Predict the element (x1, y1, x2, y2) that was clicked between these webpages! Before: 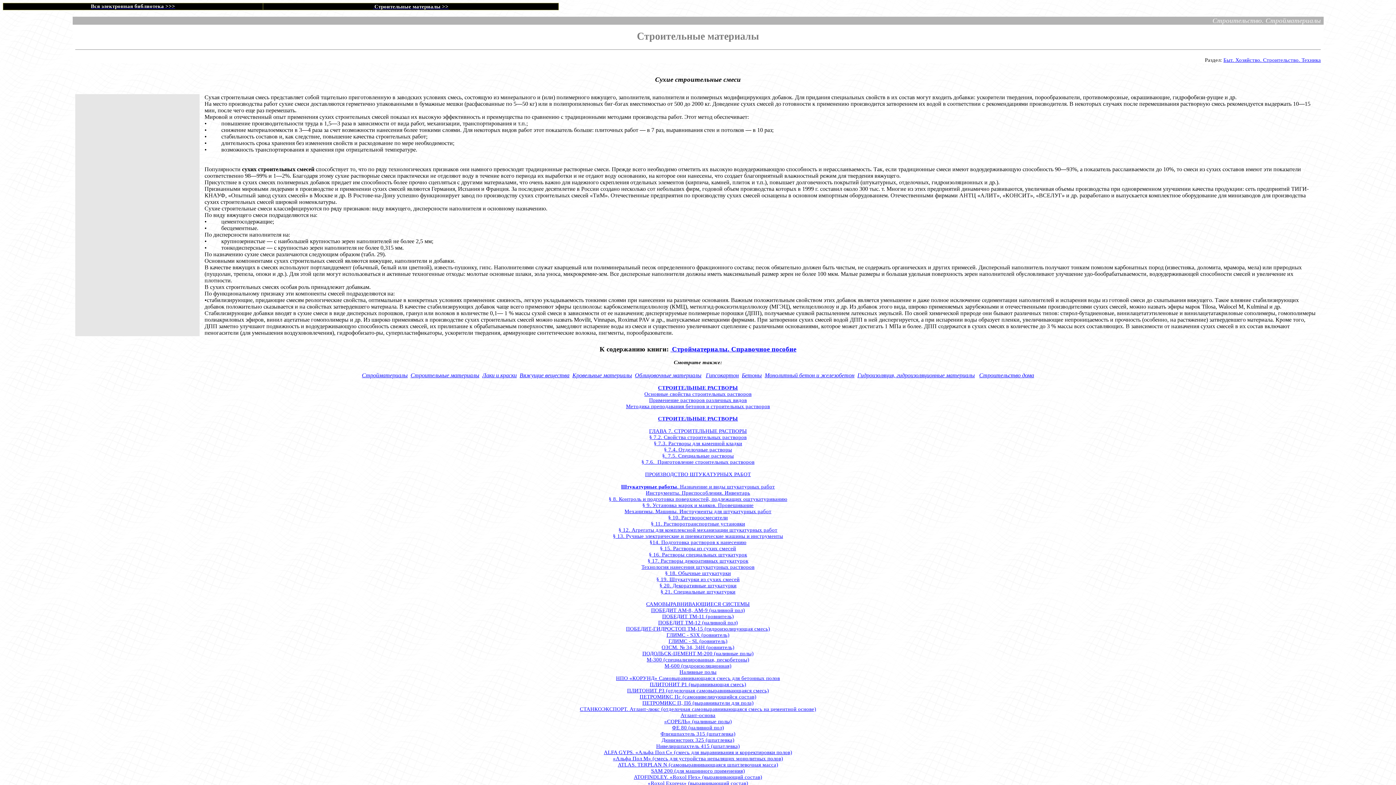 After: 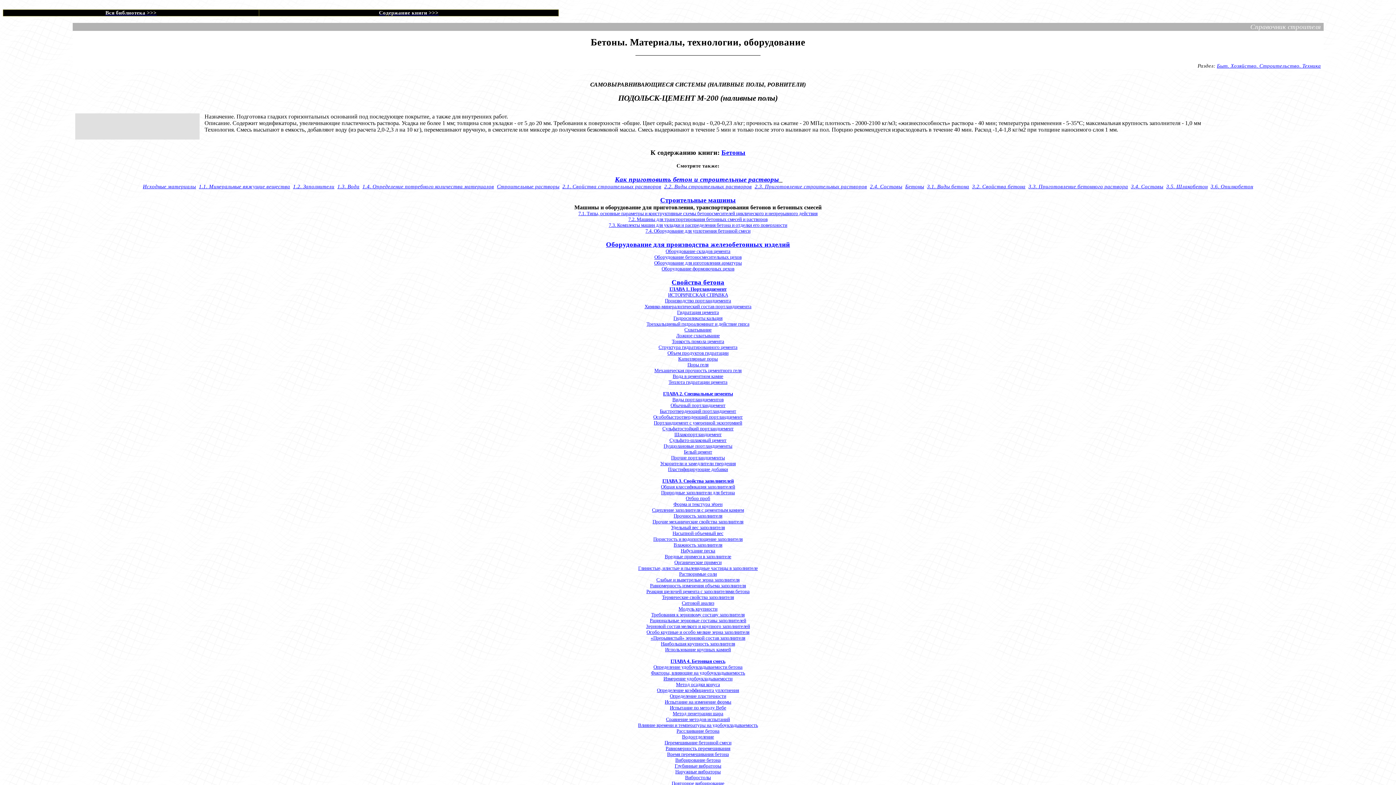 Action: label: ПОДОЛЬСК-ЦЕМЕНТ М-200 (наливные полы) bbox: (642, 650, 753, 656)